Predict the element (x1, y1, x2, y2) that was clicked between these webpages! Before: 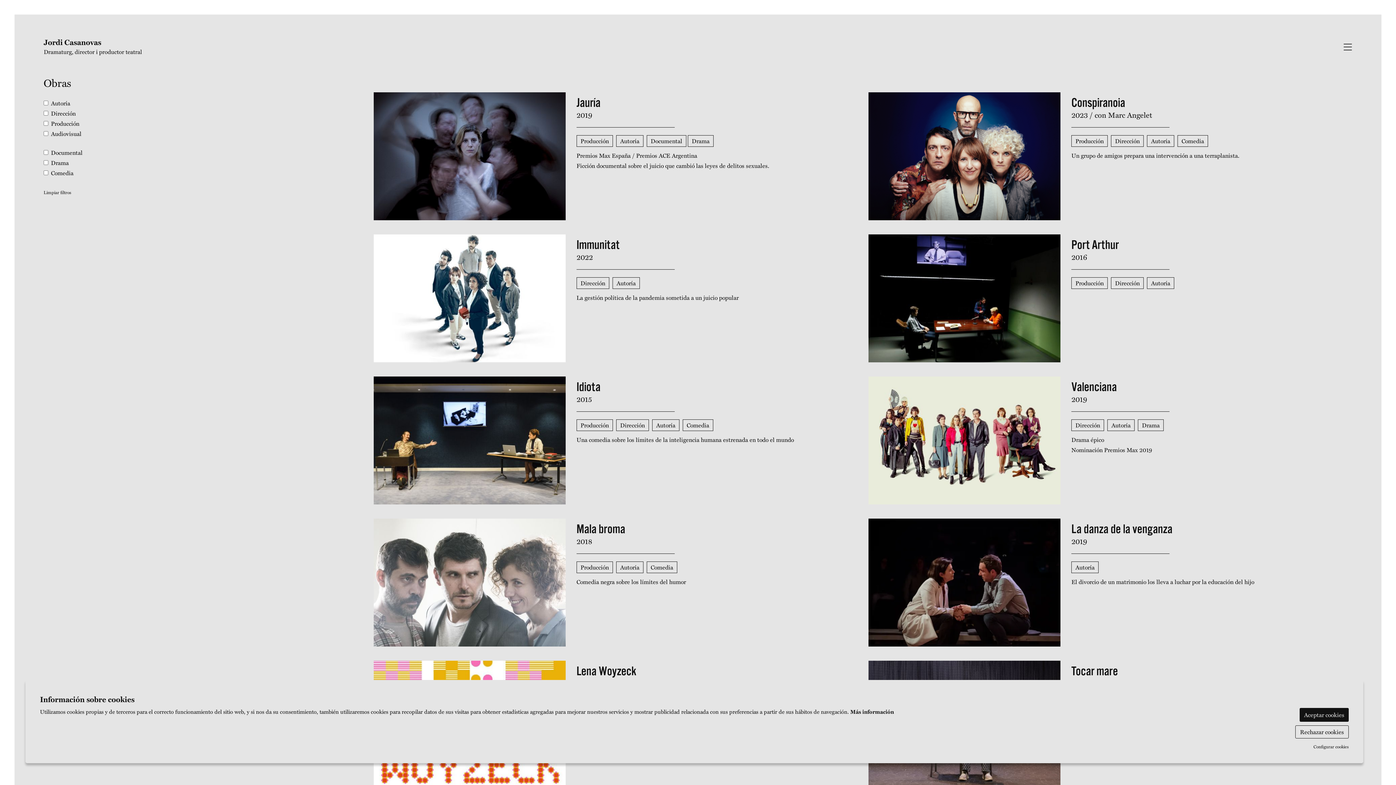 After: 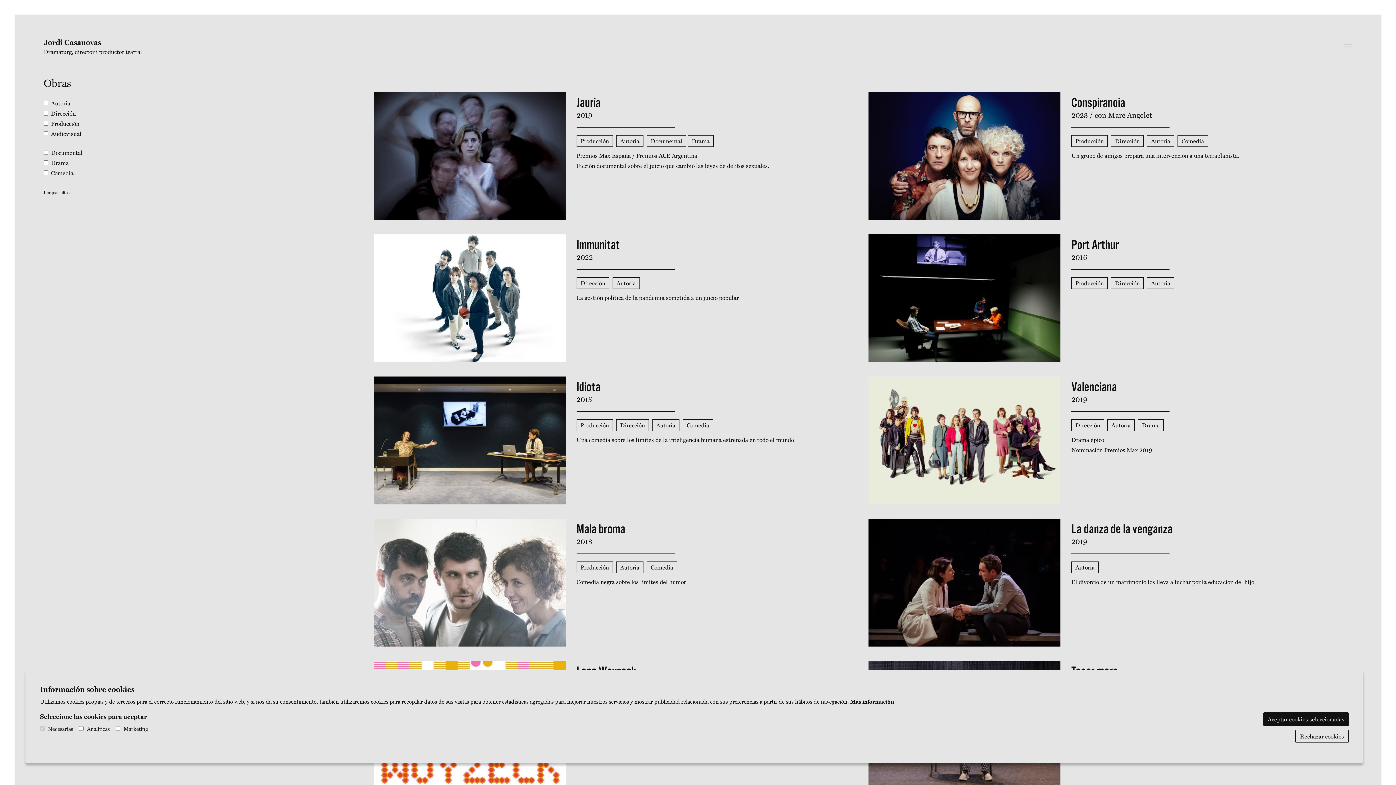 Action: label: Configurar cookies bbox: (1313, 744, 1349, 749)